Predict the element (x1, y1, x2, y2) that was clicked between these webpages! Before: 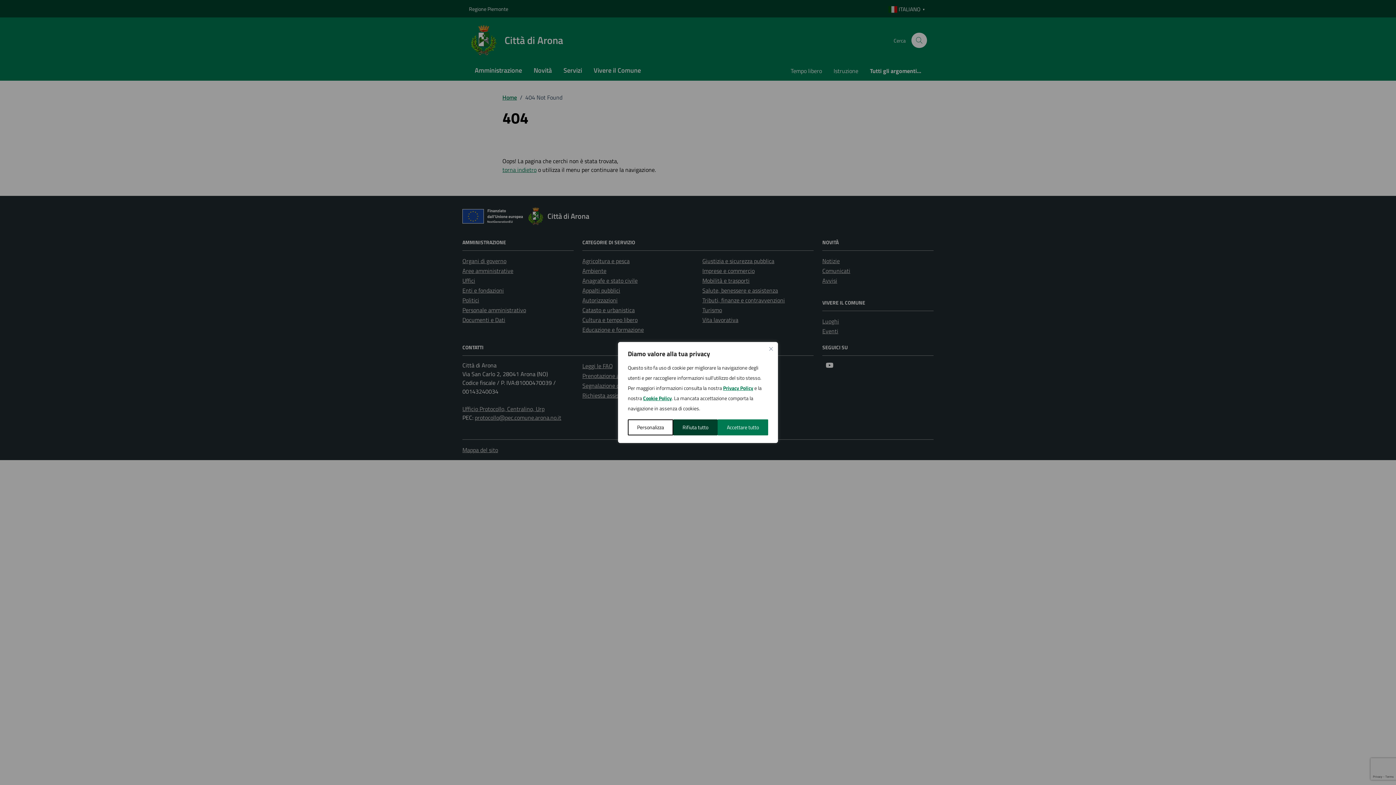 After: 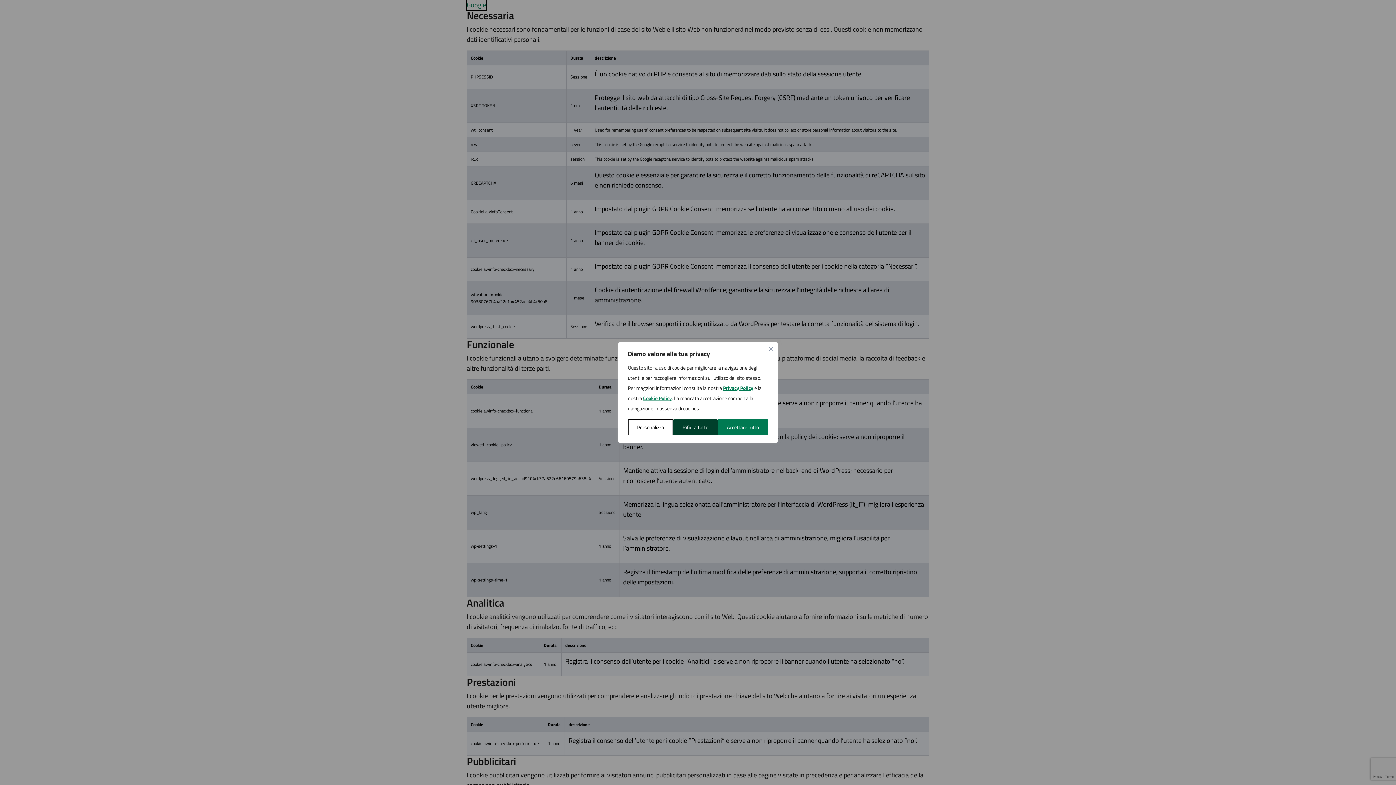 Action: label: Cookie Policy bbox: (643, 394, 672, 402)